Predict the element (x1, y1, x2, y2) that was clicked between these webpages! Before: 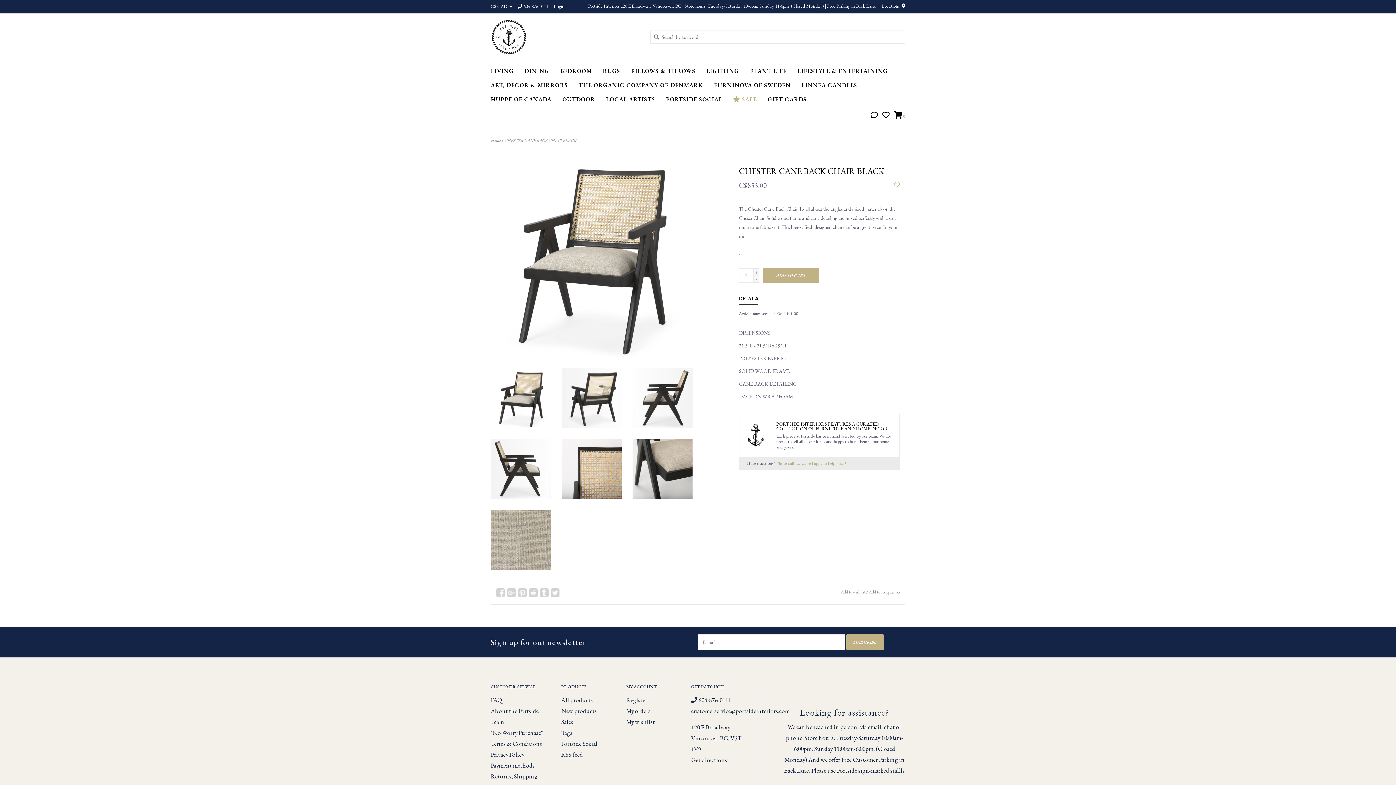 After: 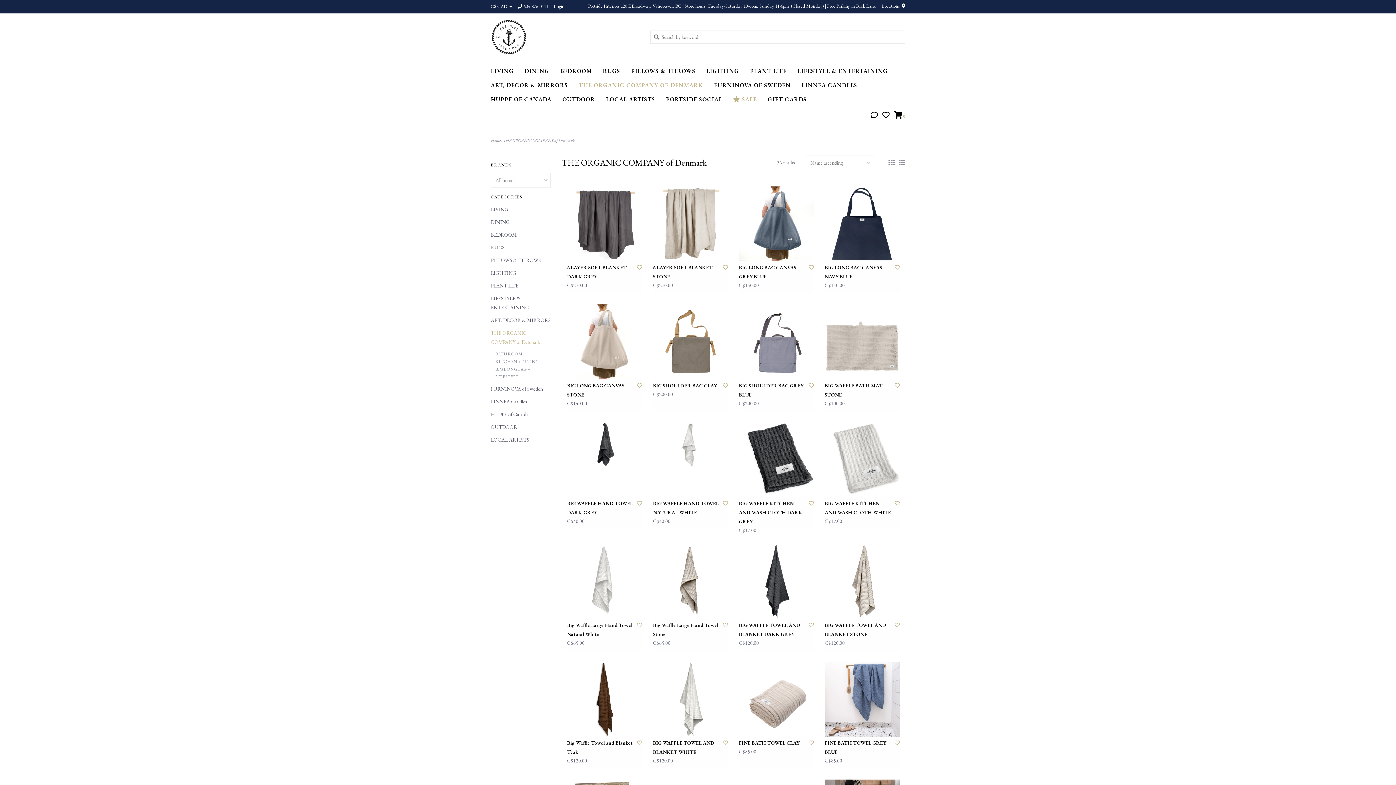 Action: bbox: (578, 80, 706, 94) label: THE ORGANIC COMPANY OF DENMARK